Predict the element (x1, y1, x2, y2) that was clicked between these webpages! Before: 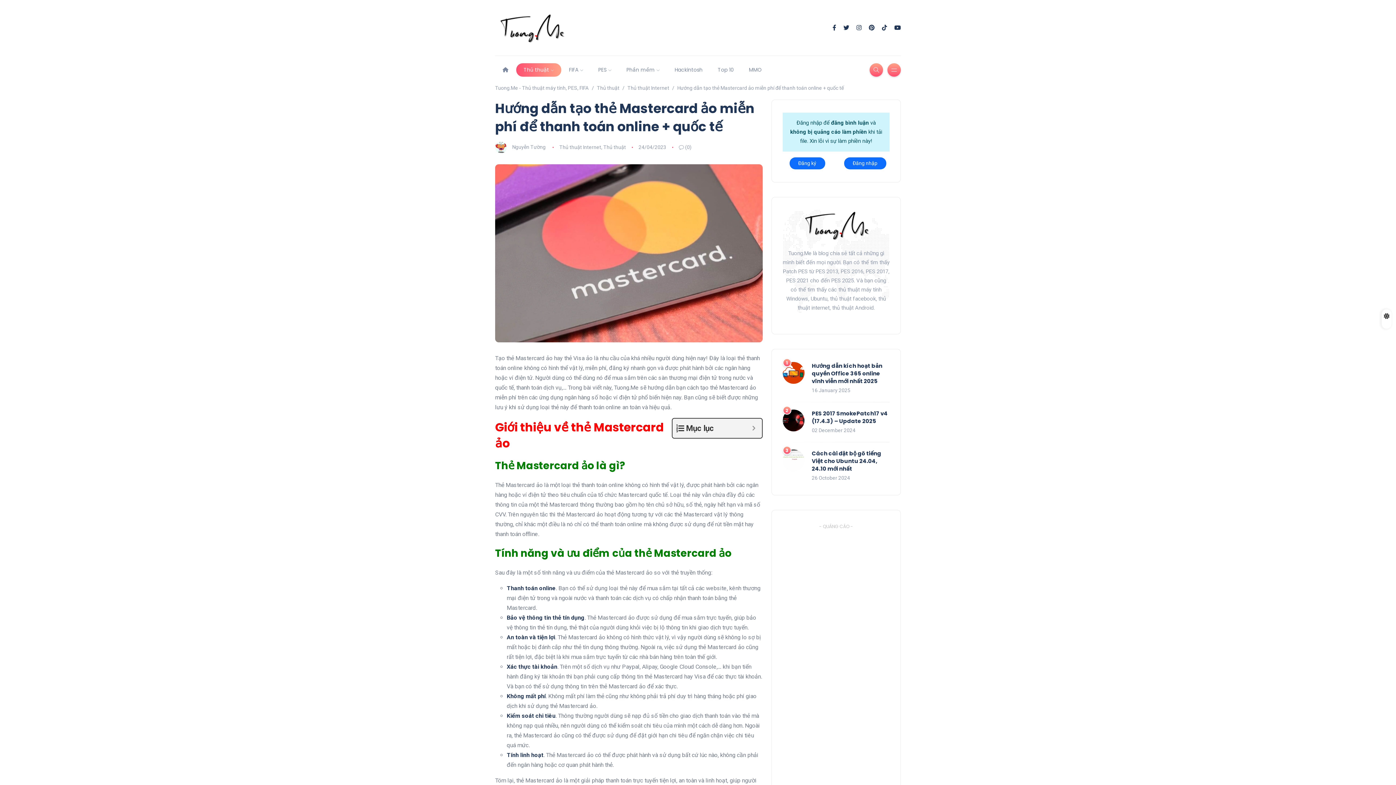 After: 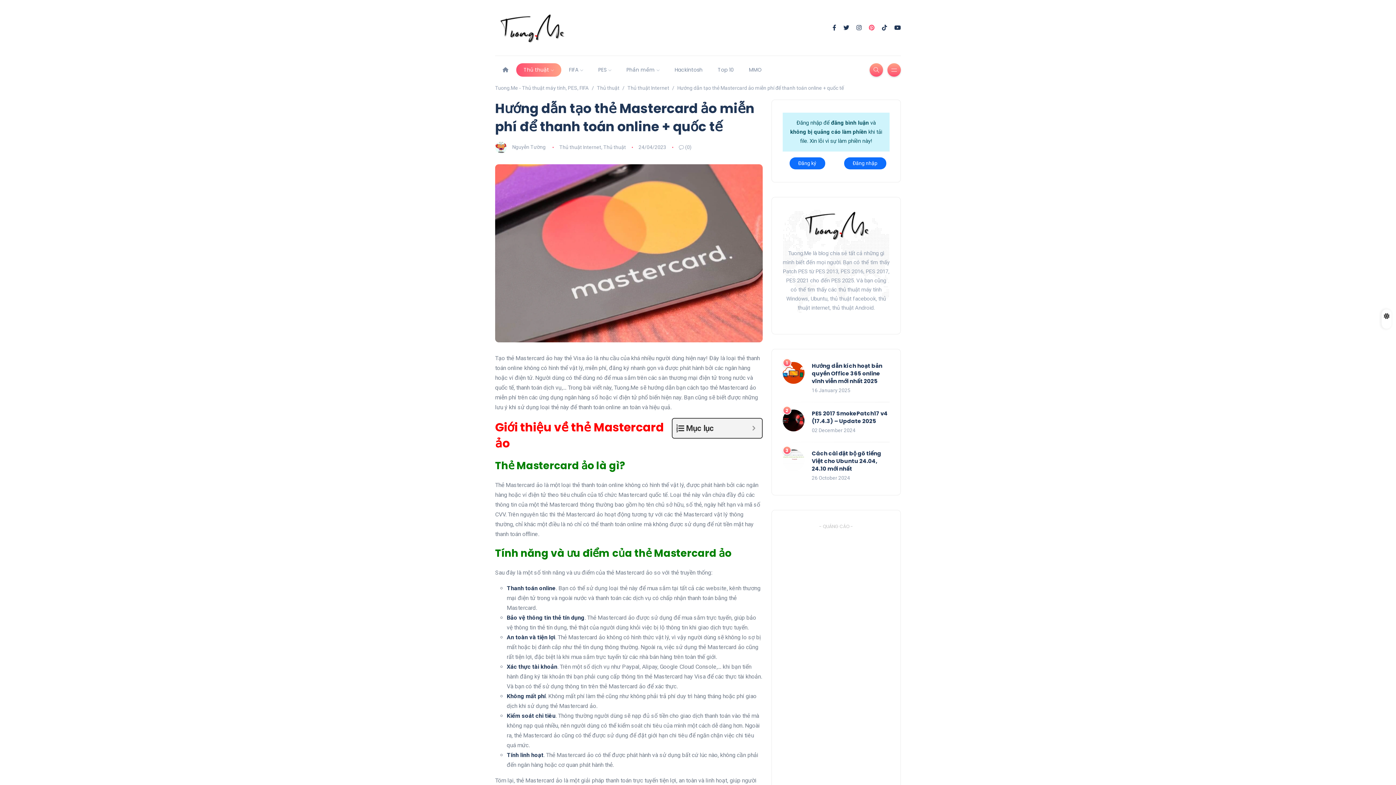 Action: bbox: (869, 24, 874, 31)